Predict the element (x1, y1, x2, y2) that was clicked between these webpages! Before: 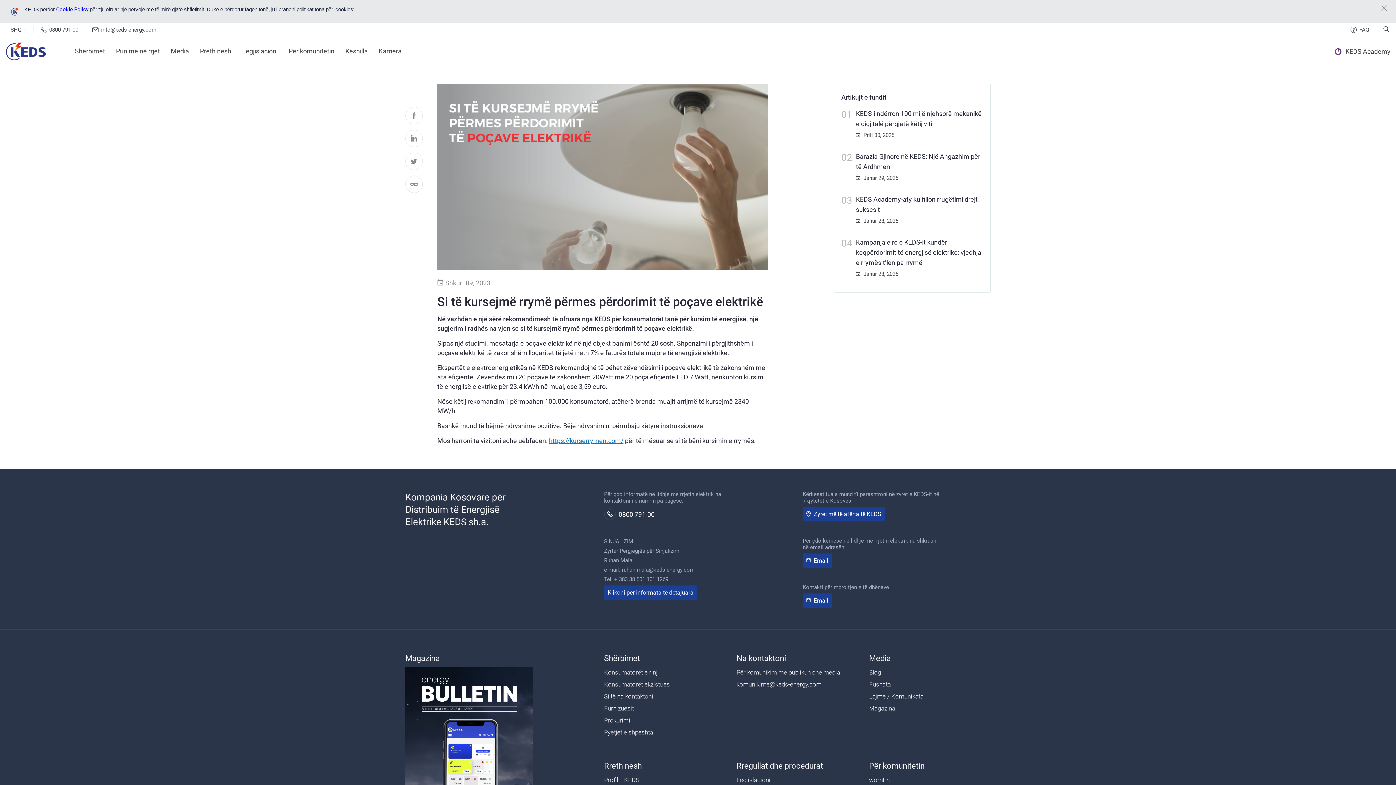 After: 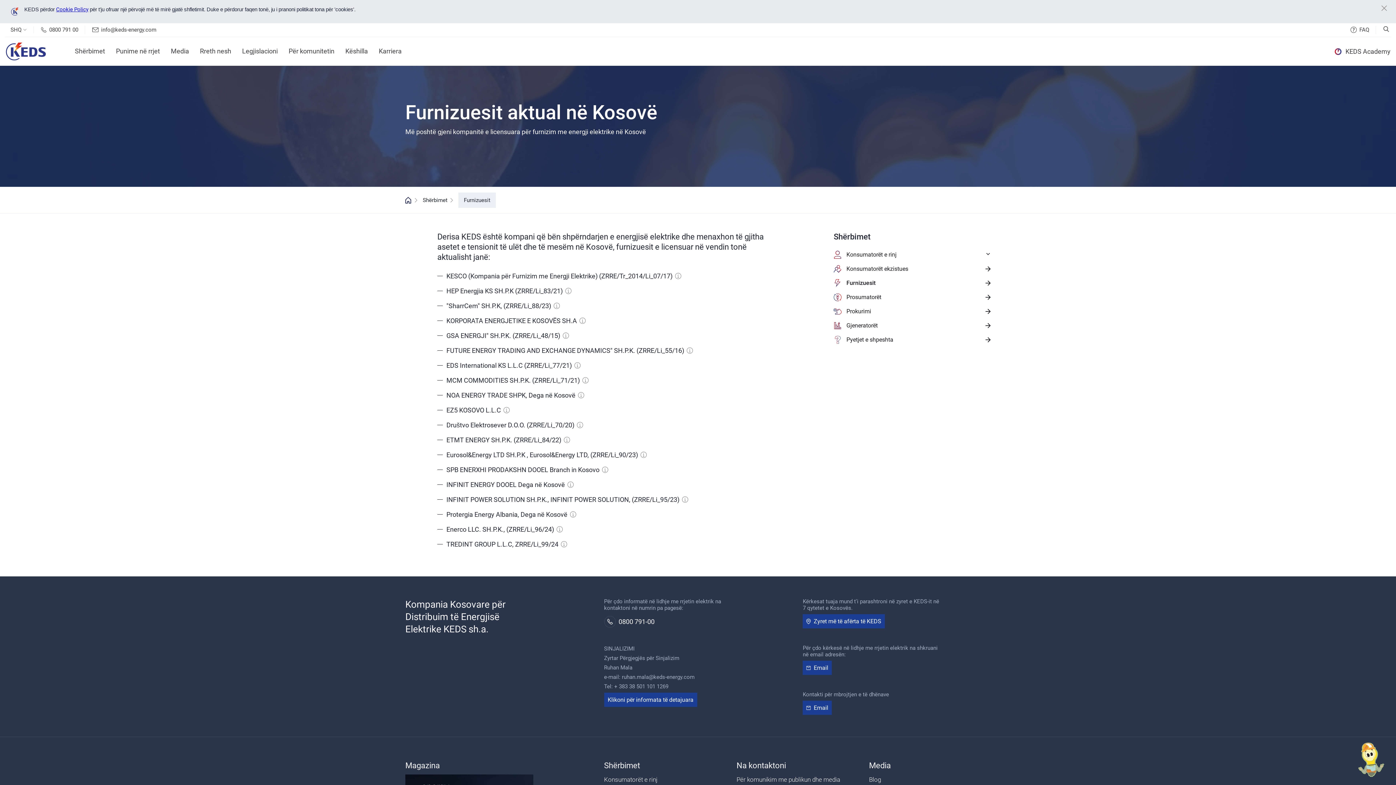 Action: label: Furnizuesit bbox: (604, 703, 634, 713)